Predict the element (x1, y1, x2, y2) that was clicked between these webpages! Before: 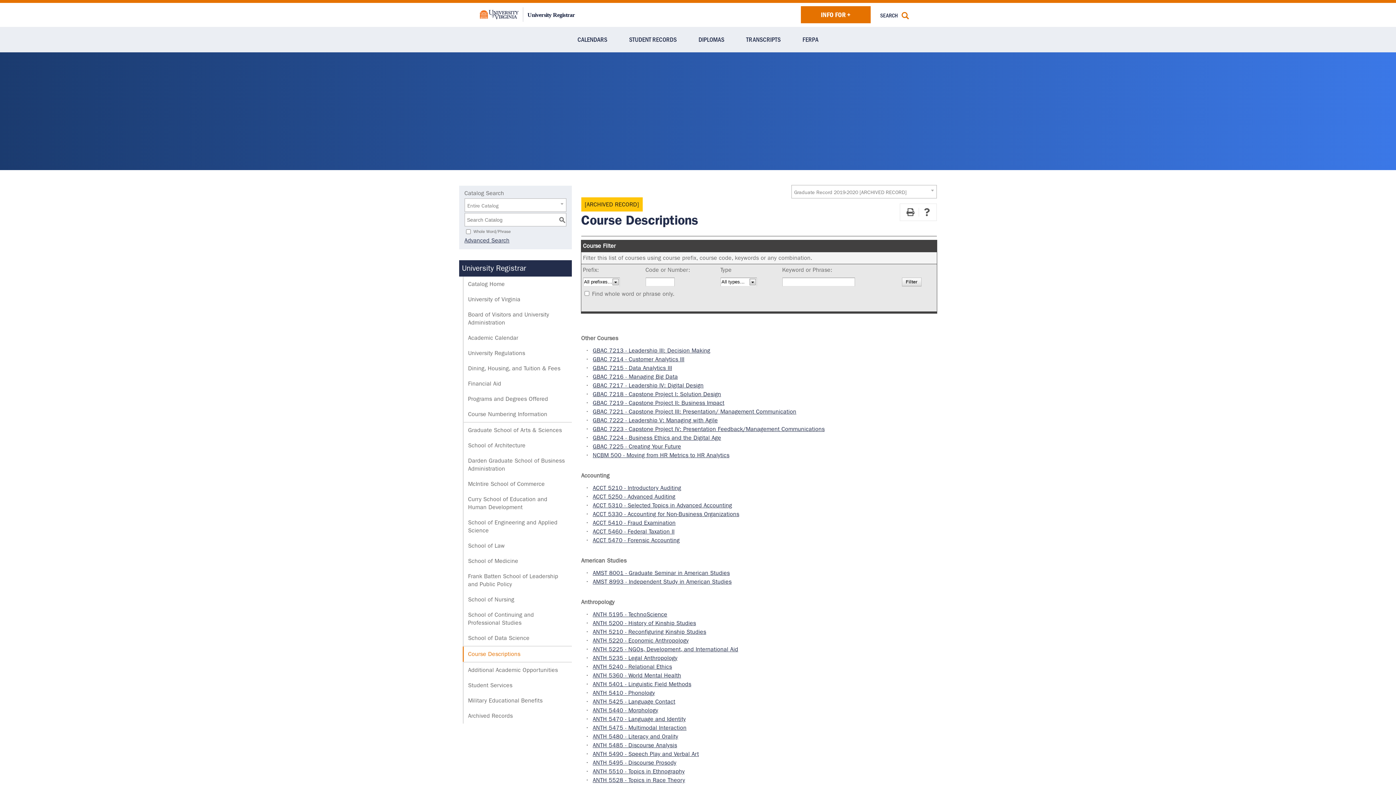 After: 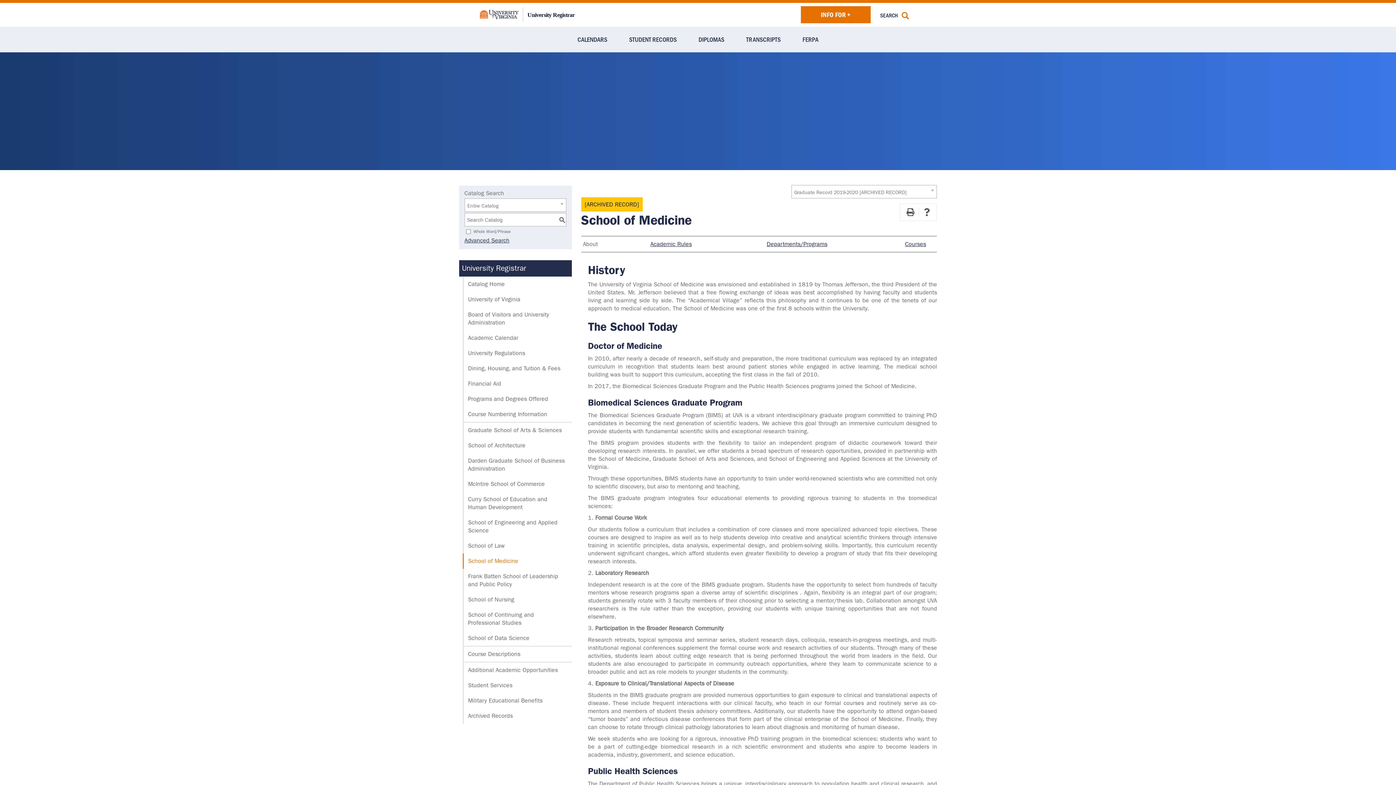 Action: bbox: (462, 553, 571, 569) label: School of Medicine